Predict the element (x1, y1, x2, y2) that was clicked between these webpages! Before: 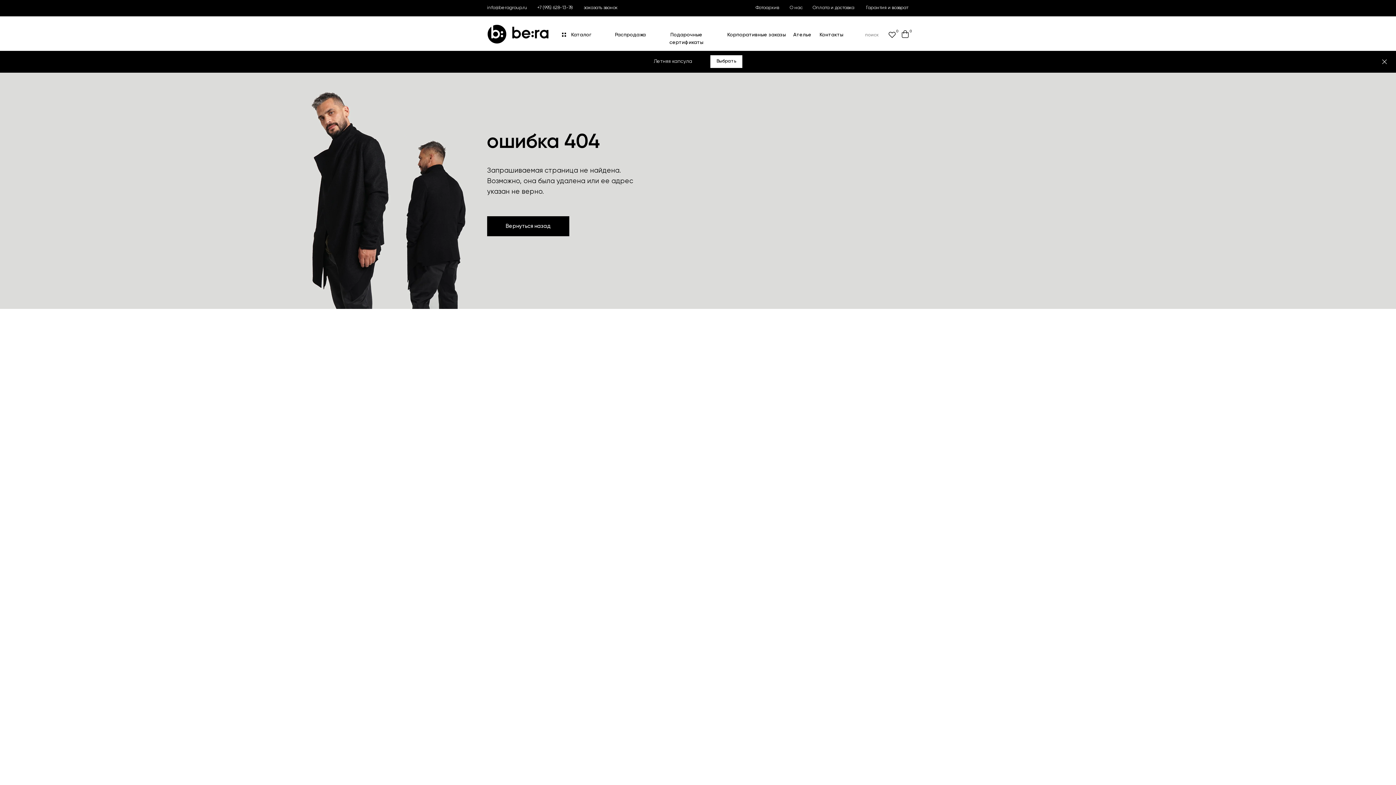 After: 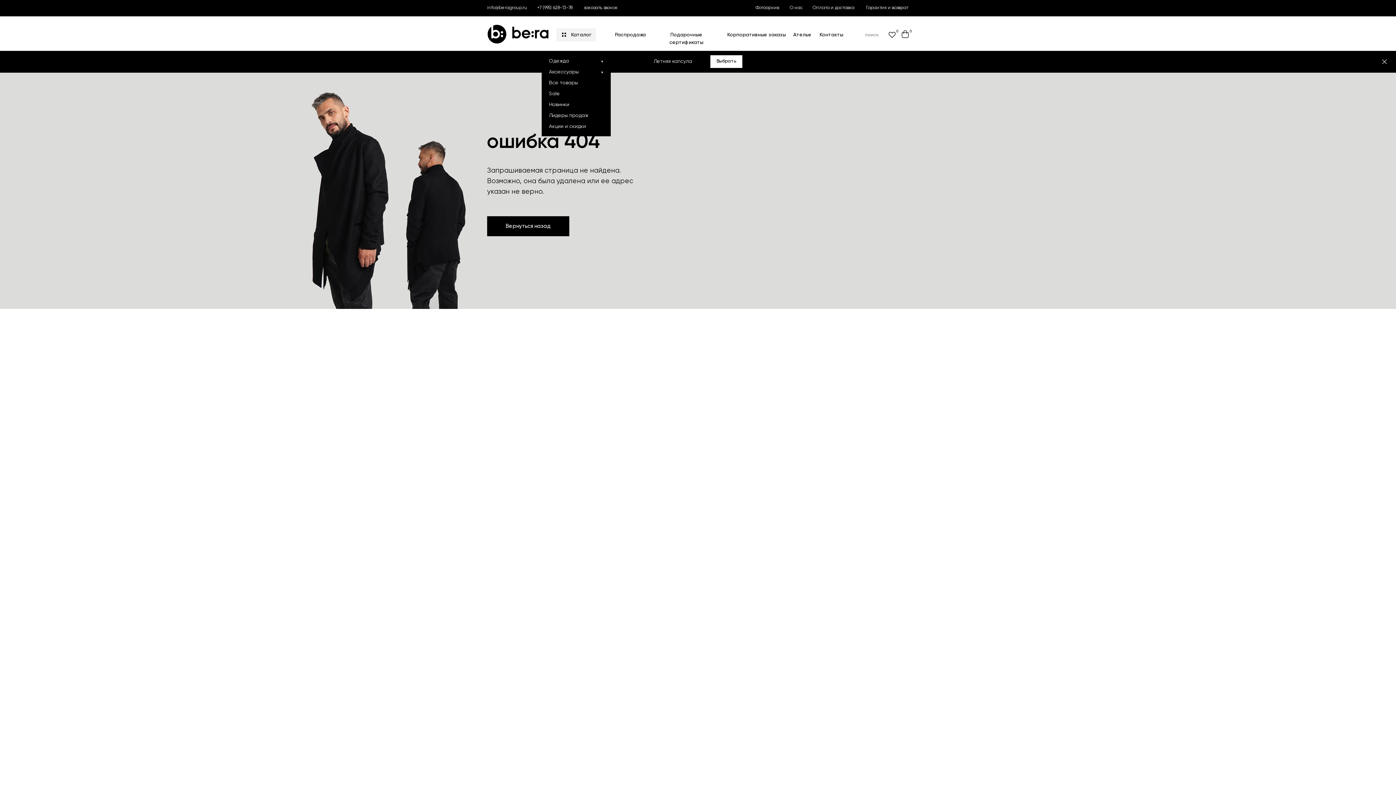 Action: bbox: (556, 28, 596, 41)